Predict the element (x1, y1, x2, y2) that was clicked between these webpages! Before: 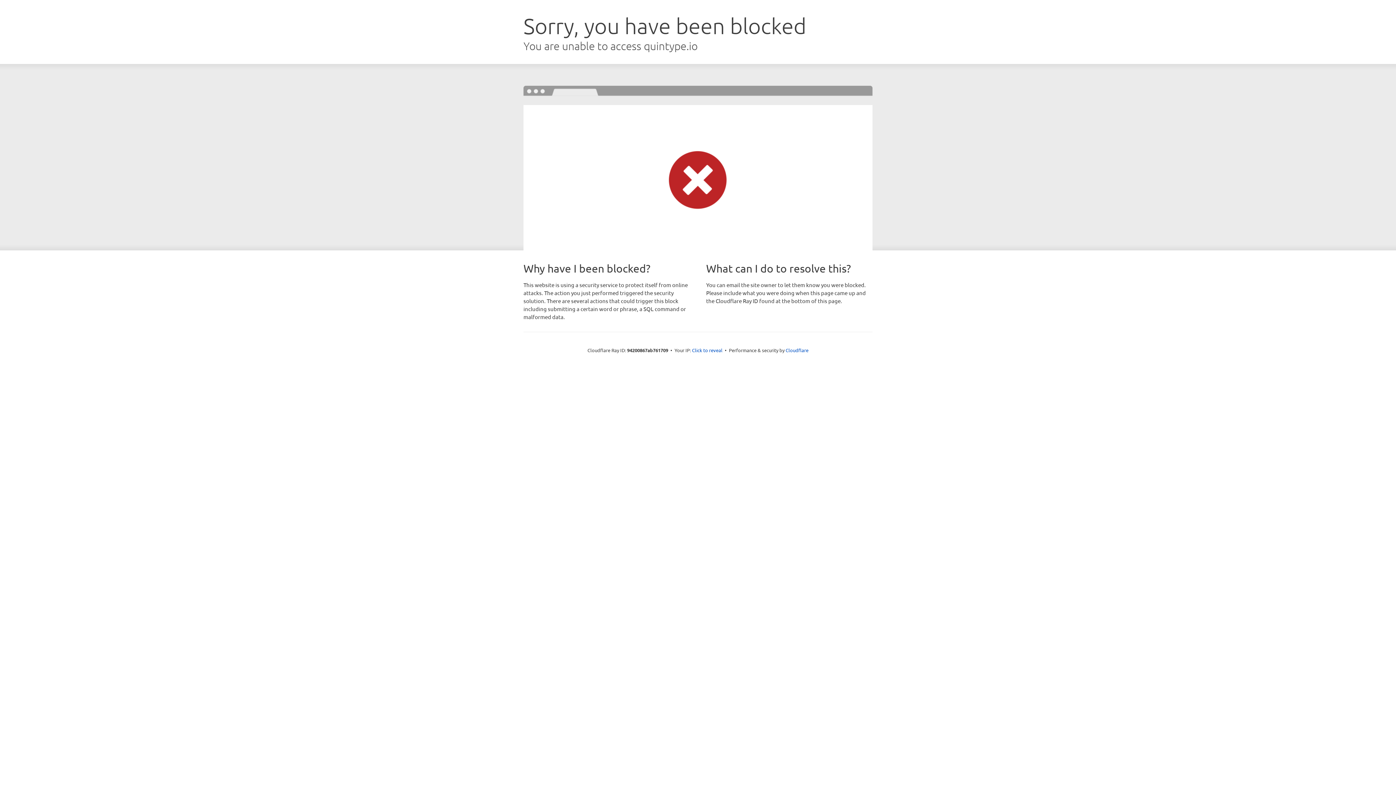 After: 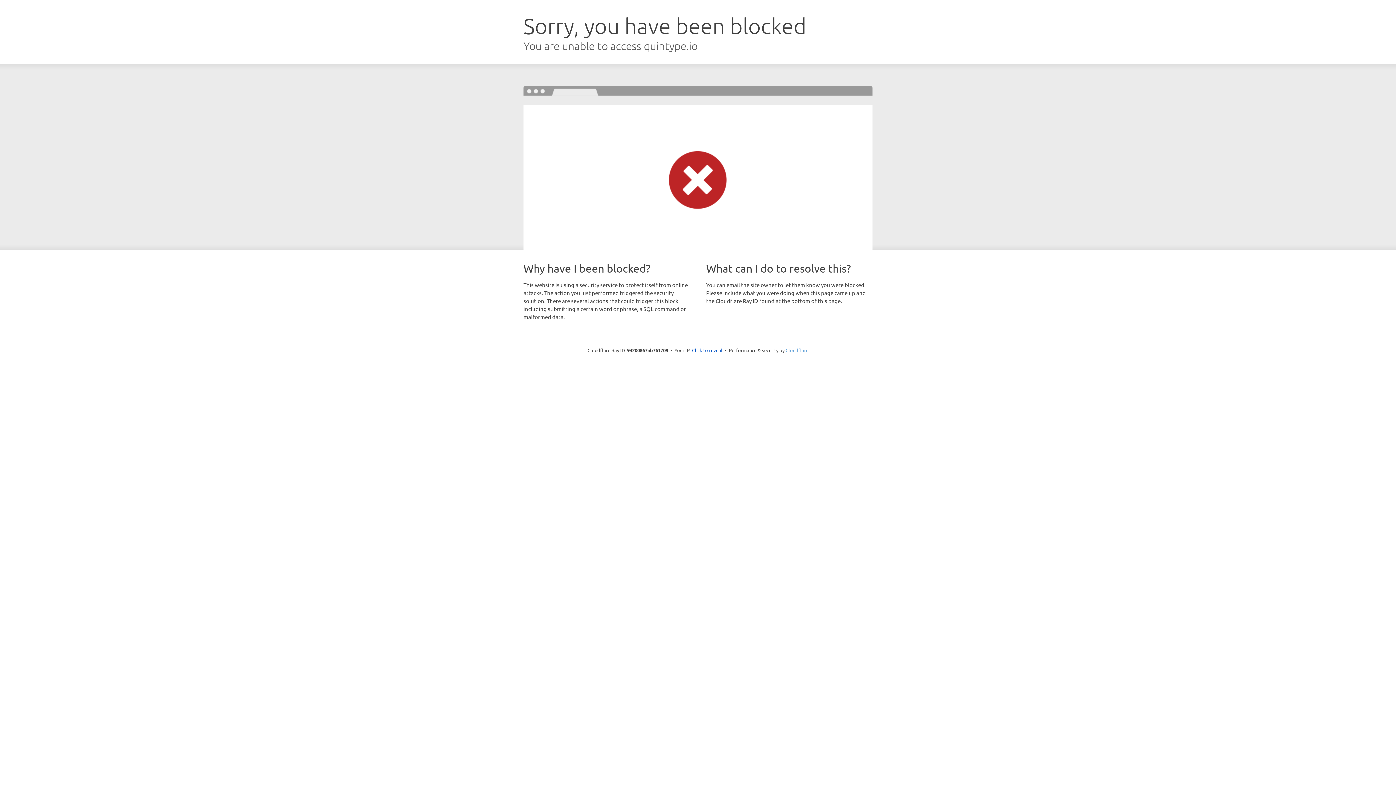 Action: bbox: (785, 347, 808, 353) label: Cloudflare